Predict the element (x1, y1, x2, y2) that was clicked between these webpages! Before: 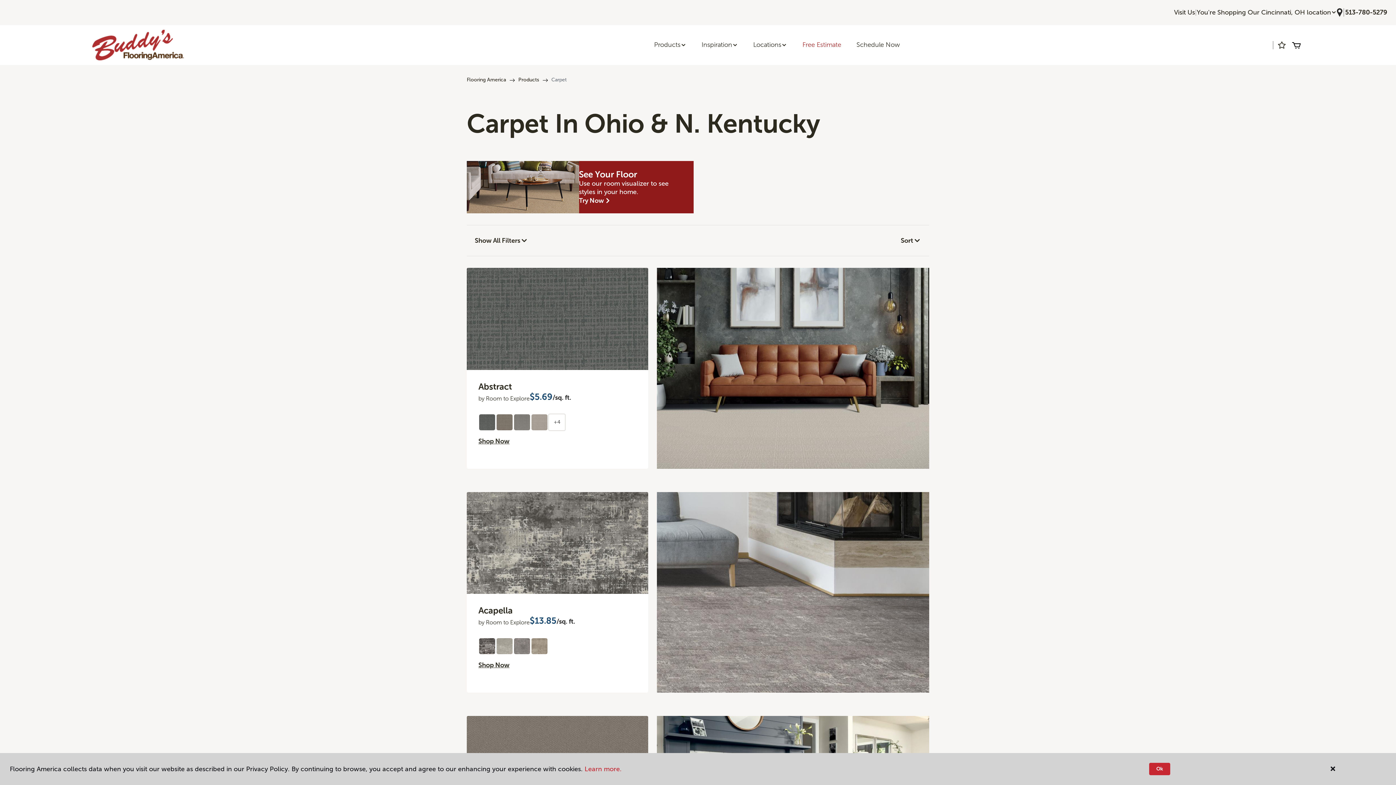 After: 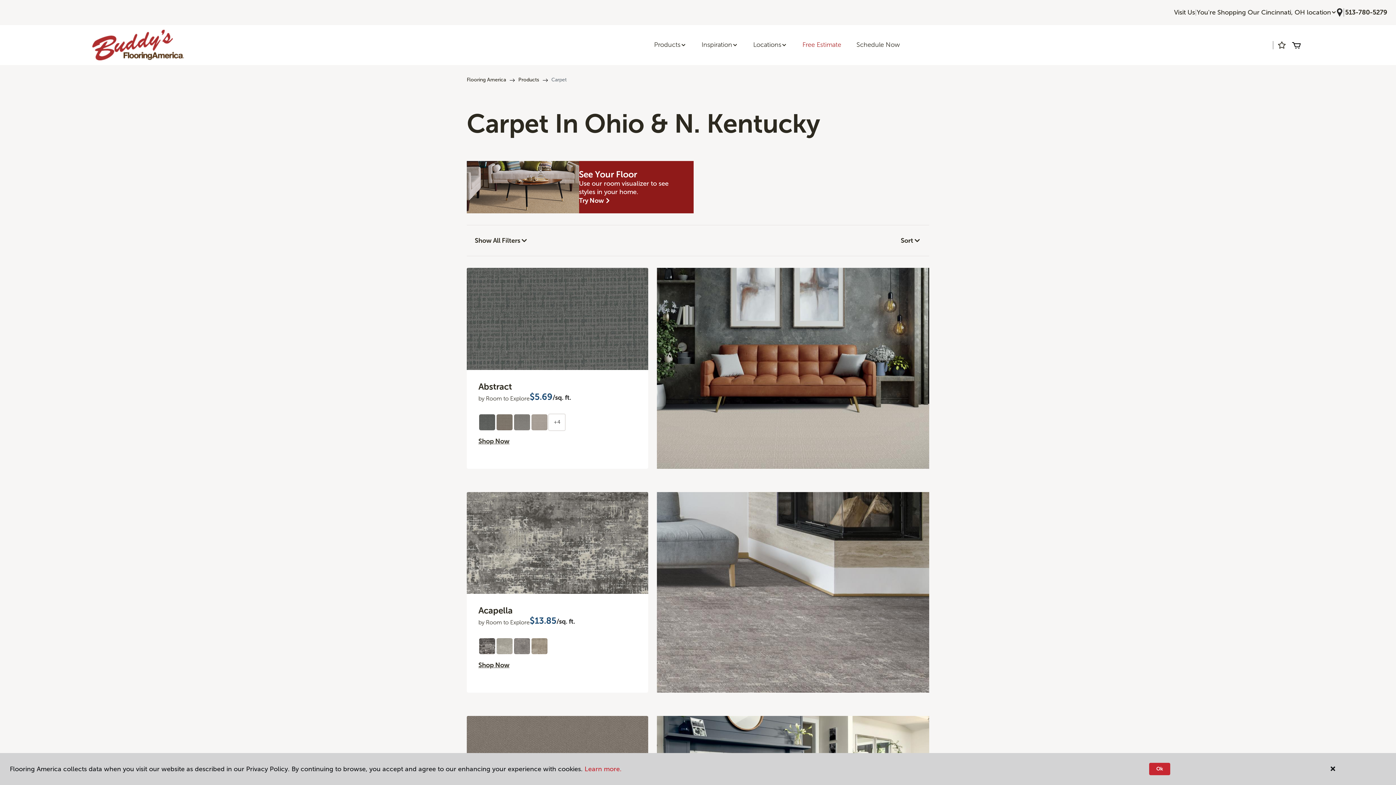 Action: bbox: (1292, 40, 1300, 49) label: (0 items)